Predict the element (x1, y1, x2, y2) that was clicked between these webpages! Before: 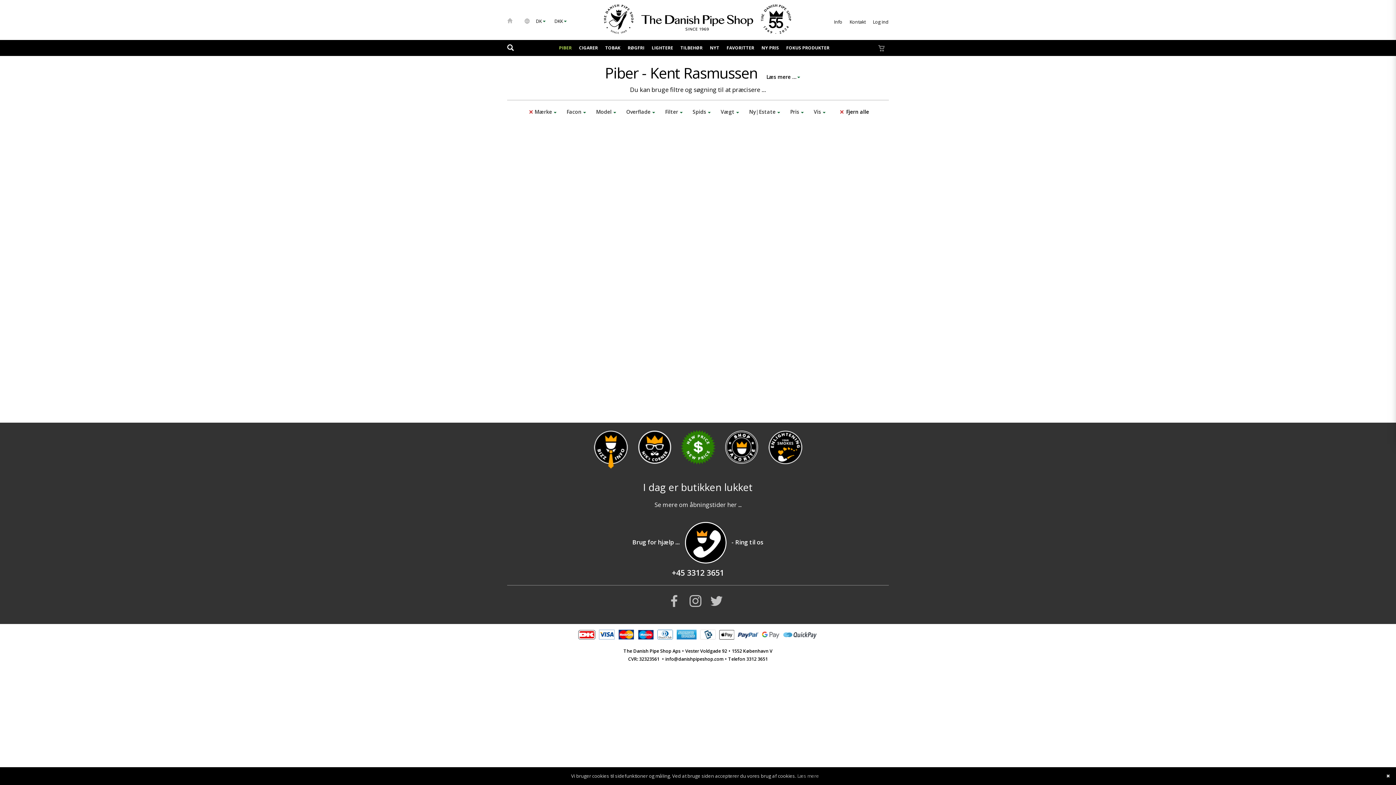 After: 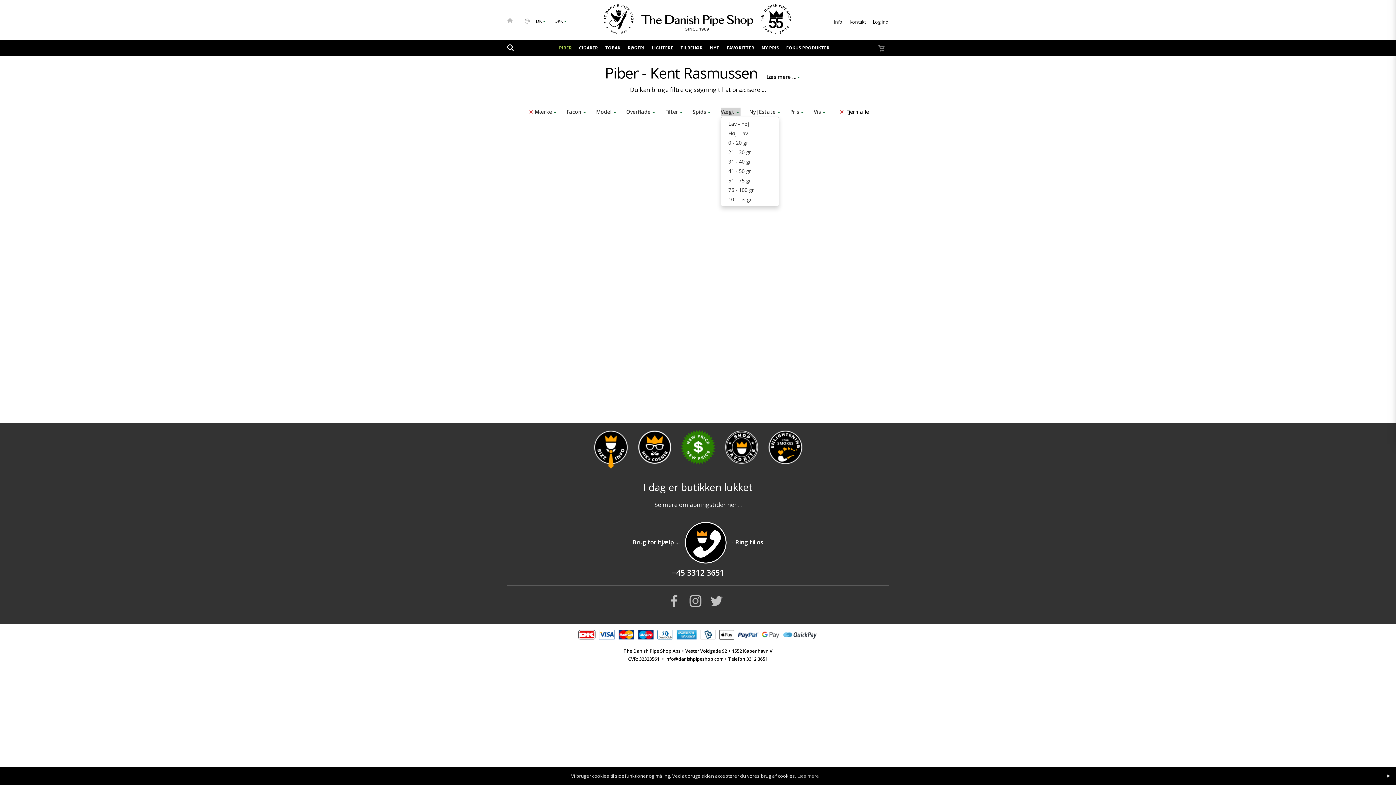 Action: bbox: (720, 107, 740, 116) label: Vægt 